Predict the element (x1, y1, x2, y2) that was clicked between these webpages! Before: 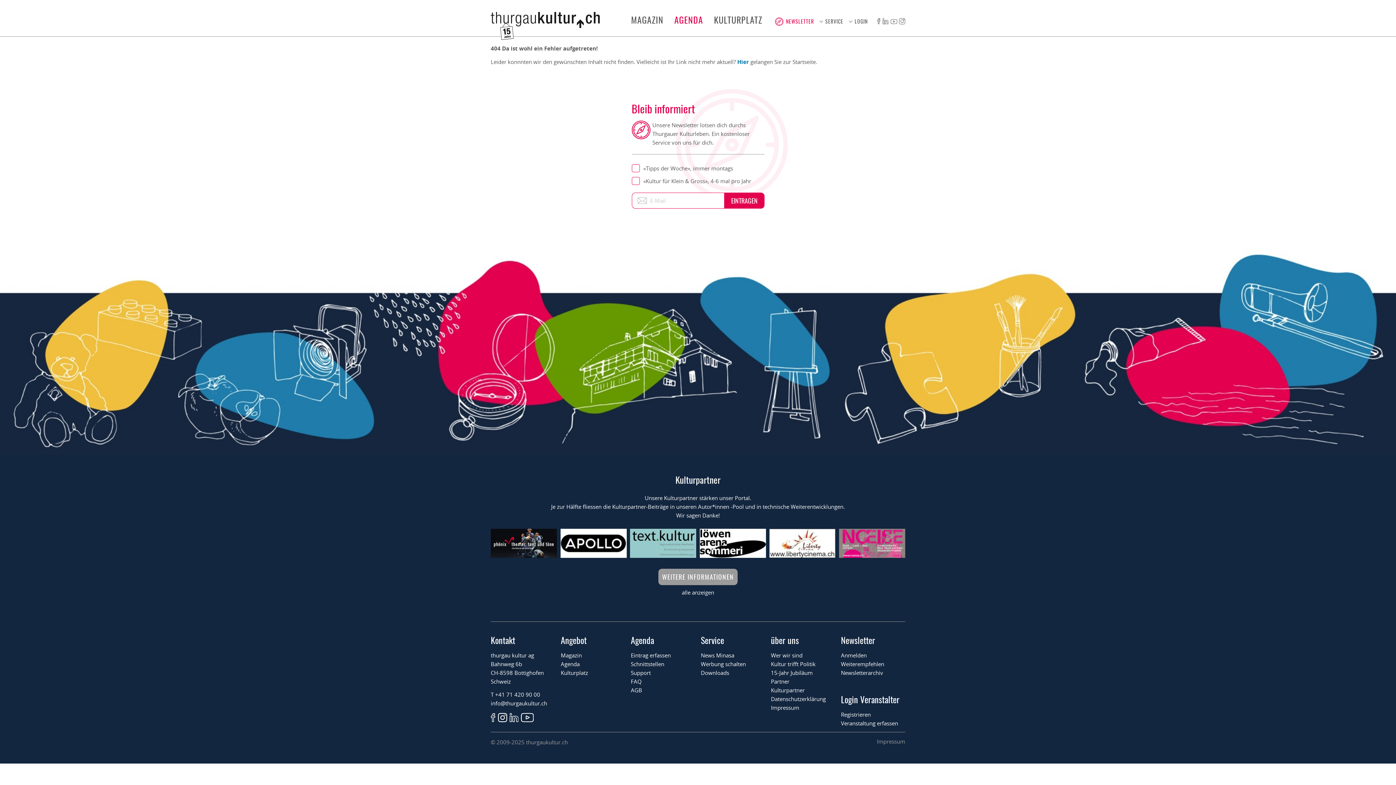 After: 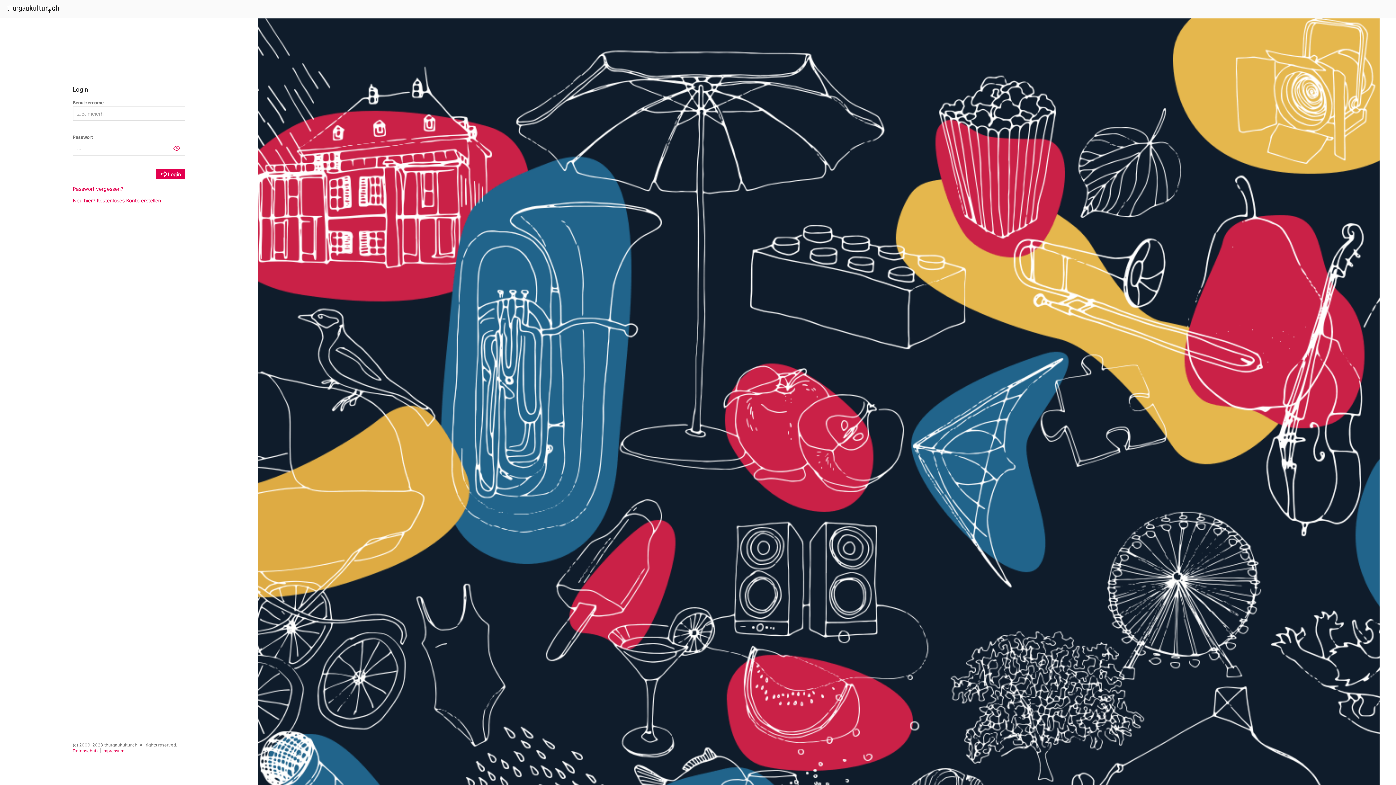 Action: label: Veranstaltung erfassen bbox: (841, 719, 898, 727)